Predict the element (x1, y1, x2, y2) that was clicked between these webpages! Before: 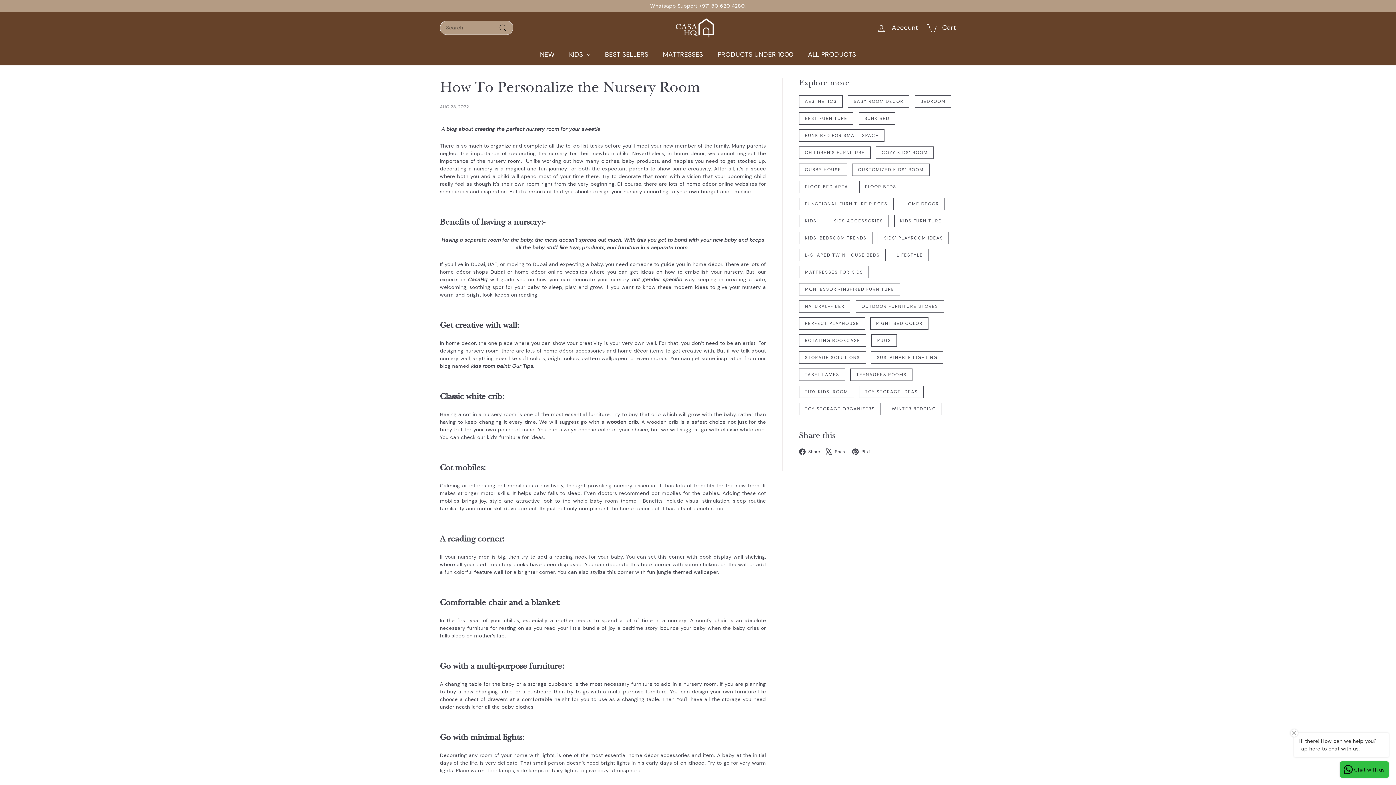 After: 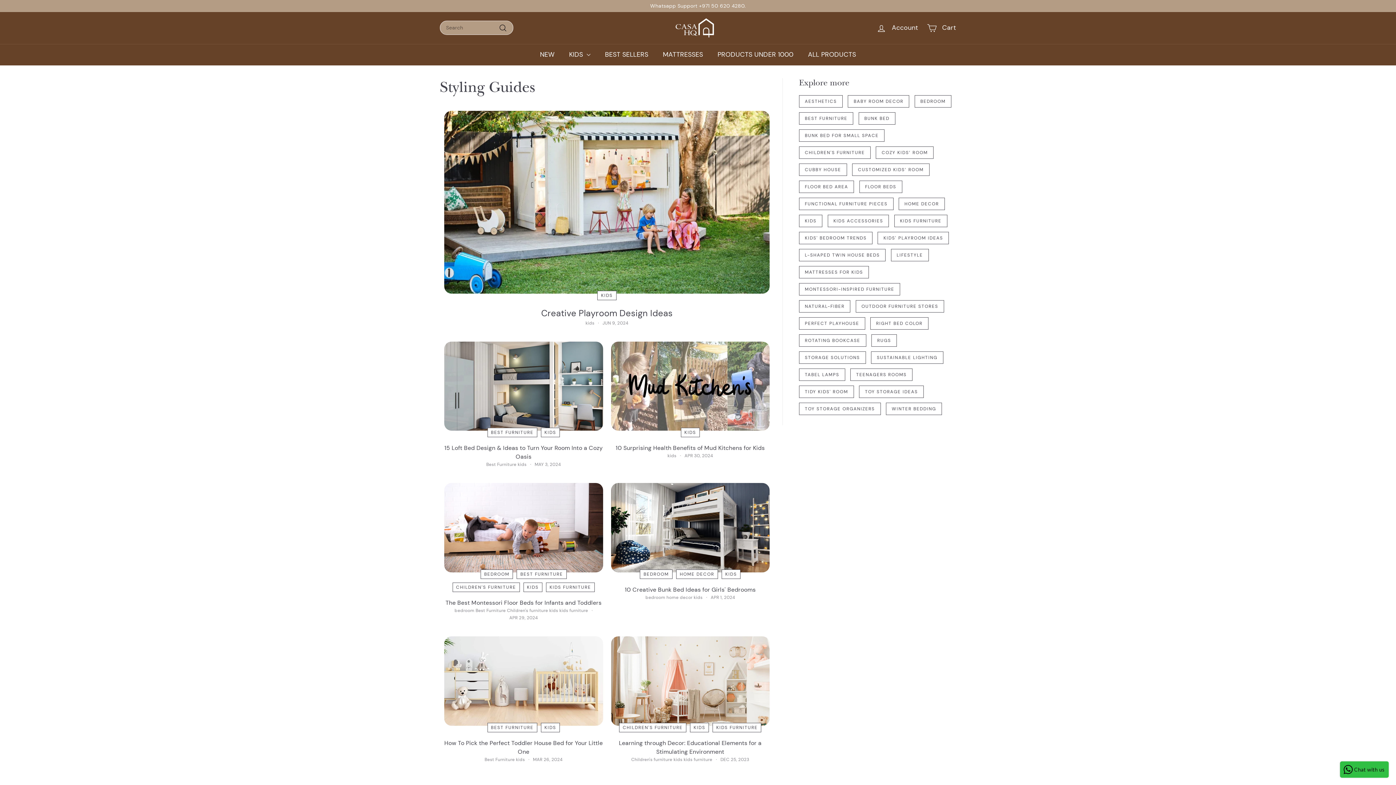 Action: bbox: (799, 214, 822, 227) label: KIDS